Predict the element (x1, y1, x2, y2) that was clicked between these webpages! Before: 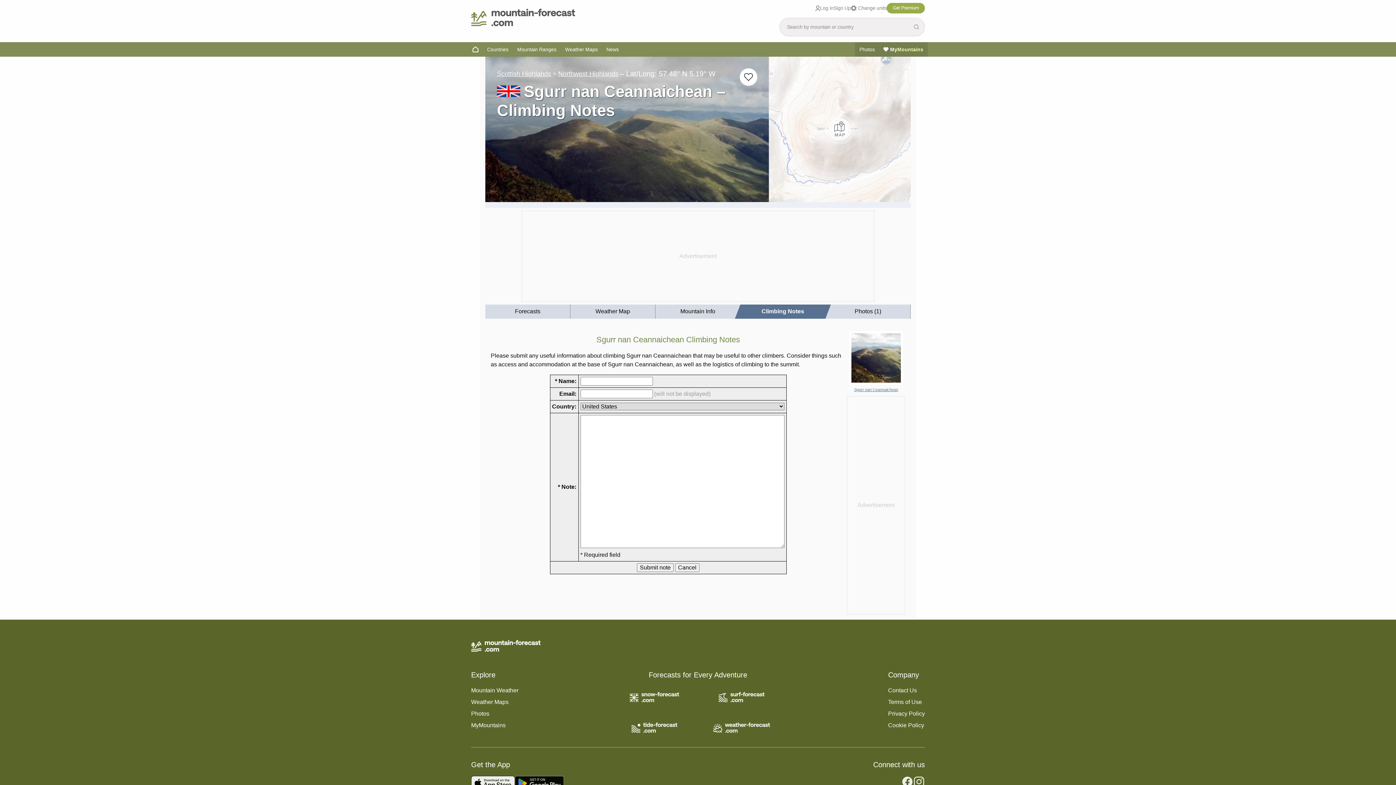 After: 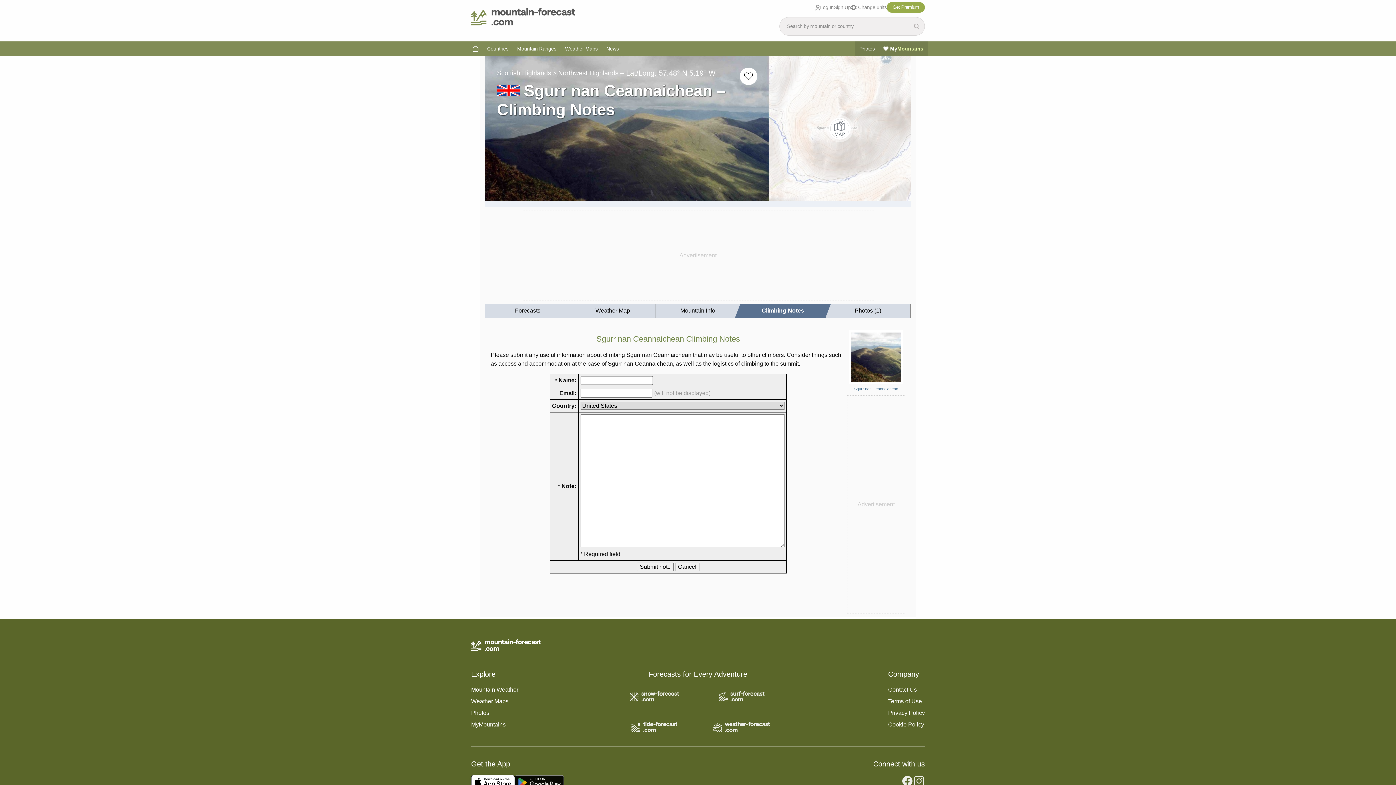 Action: bbox: (471, 780, 514, 786)